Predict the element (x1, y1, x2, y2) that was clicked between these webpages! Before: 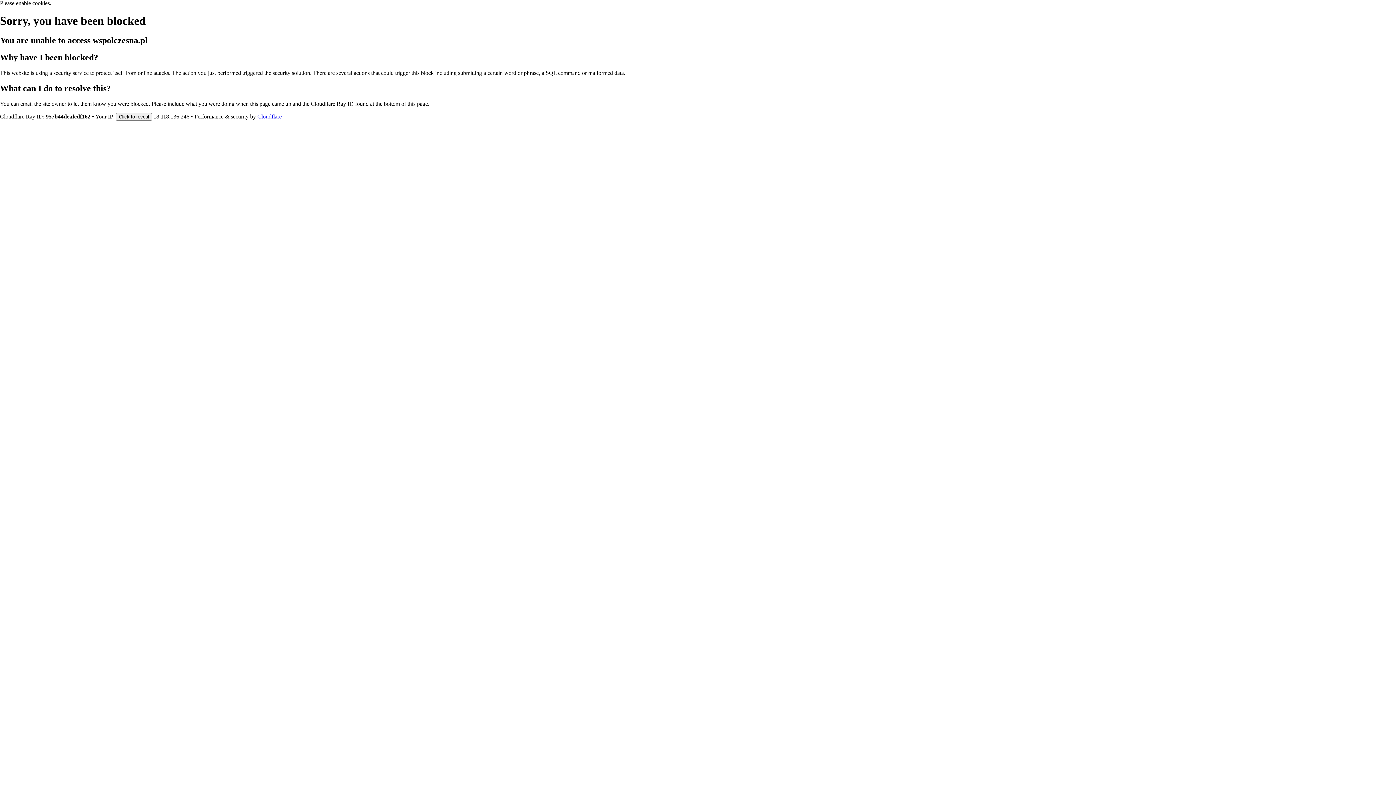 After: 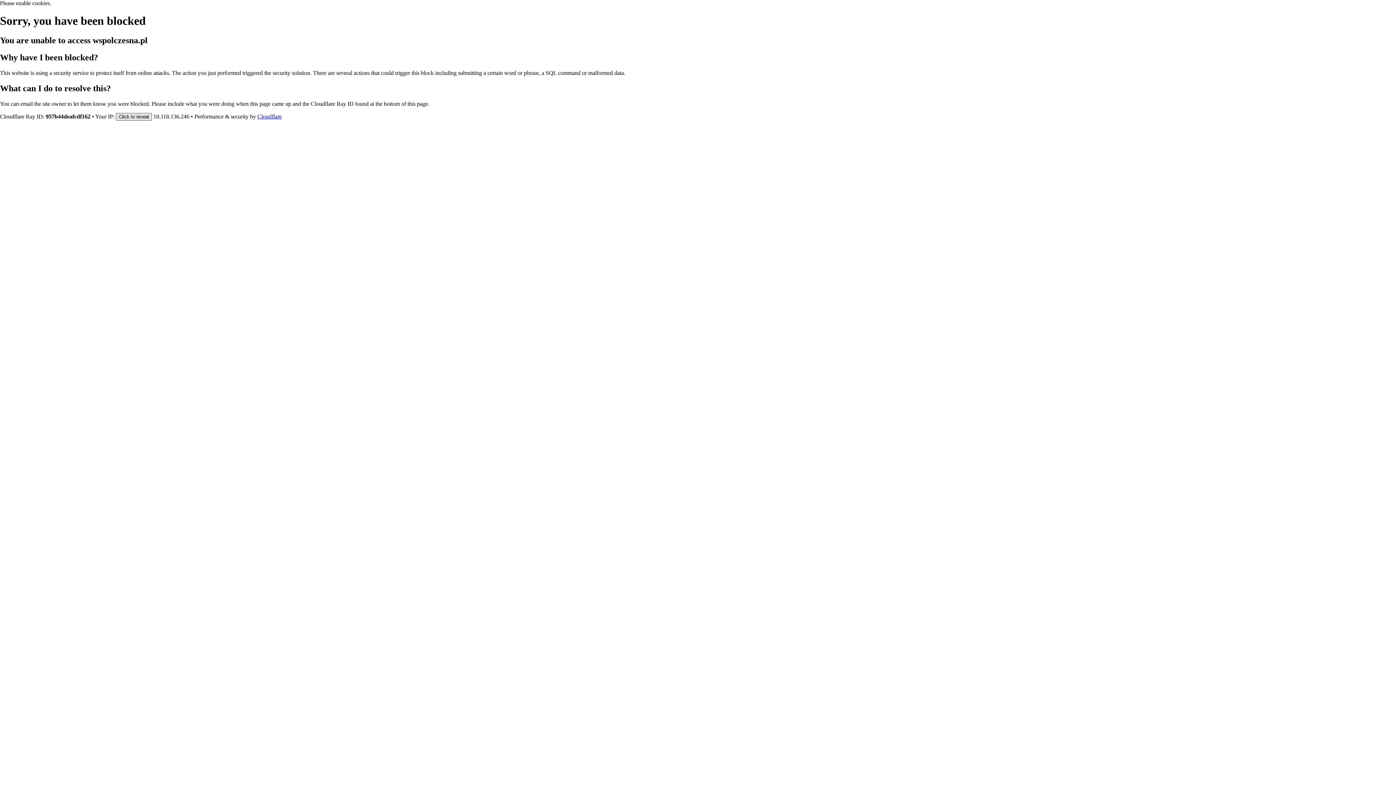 Action: label: Click to reveal bbox: (116, 112, 152, 120)